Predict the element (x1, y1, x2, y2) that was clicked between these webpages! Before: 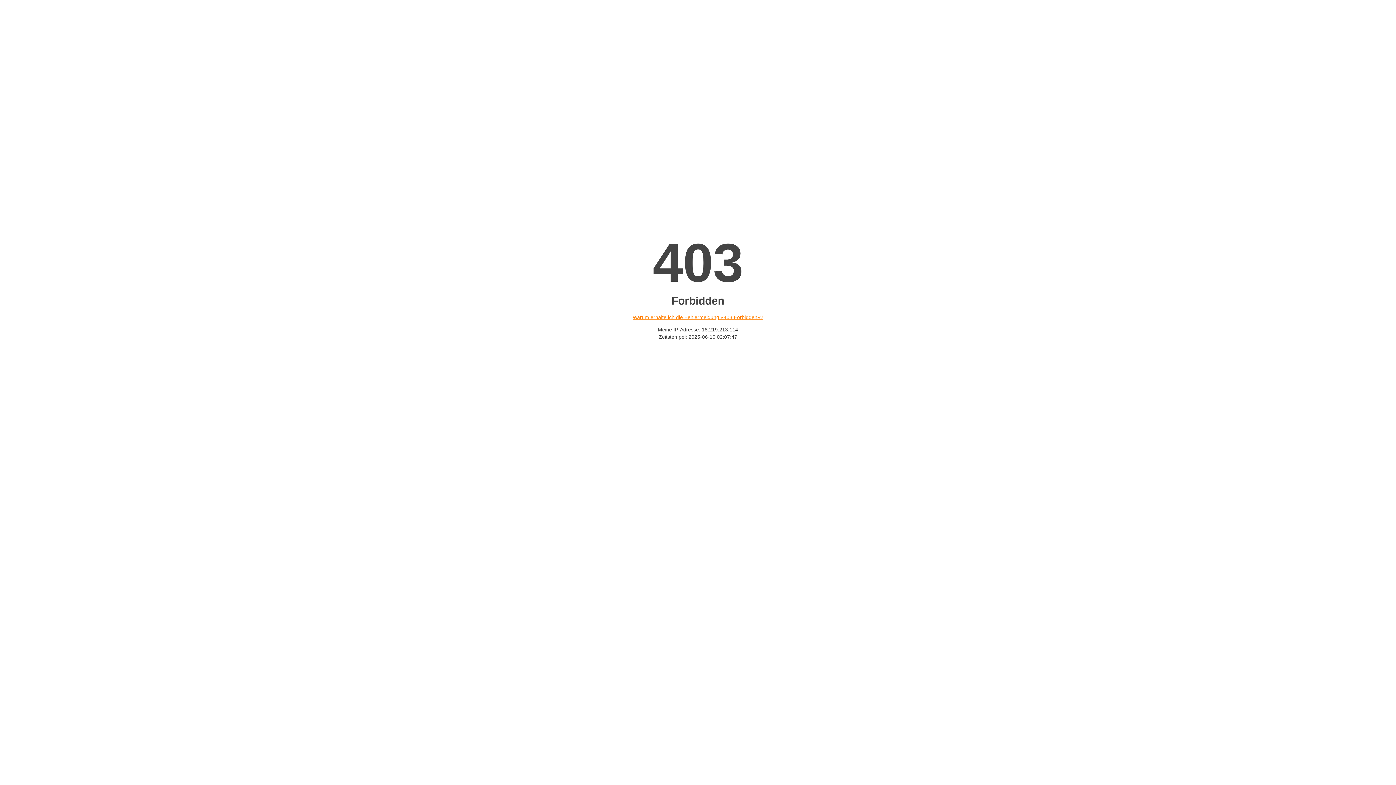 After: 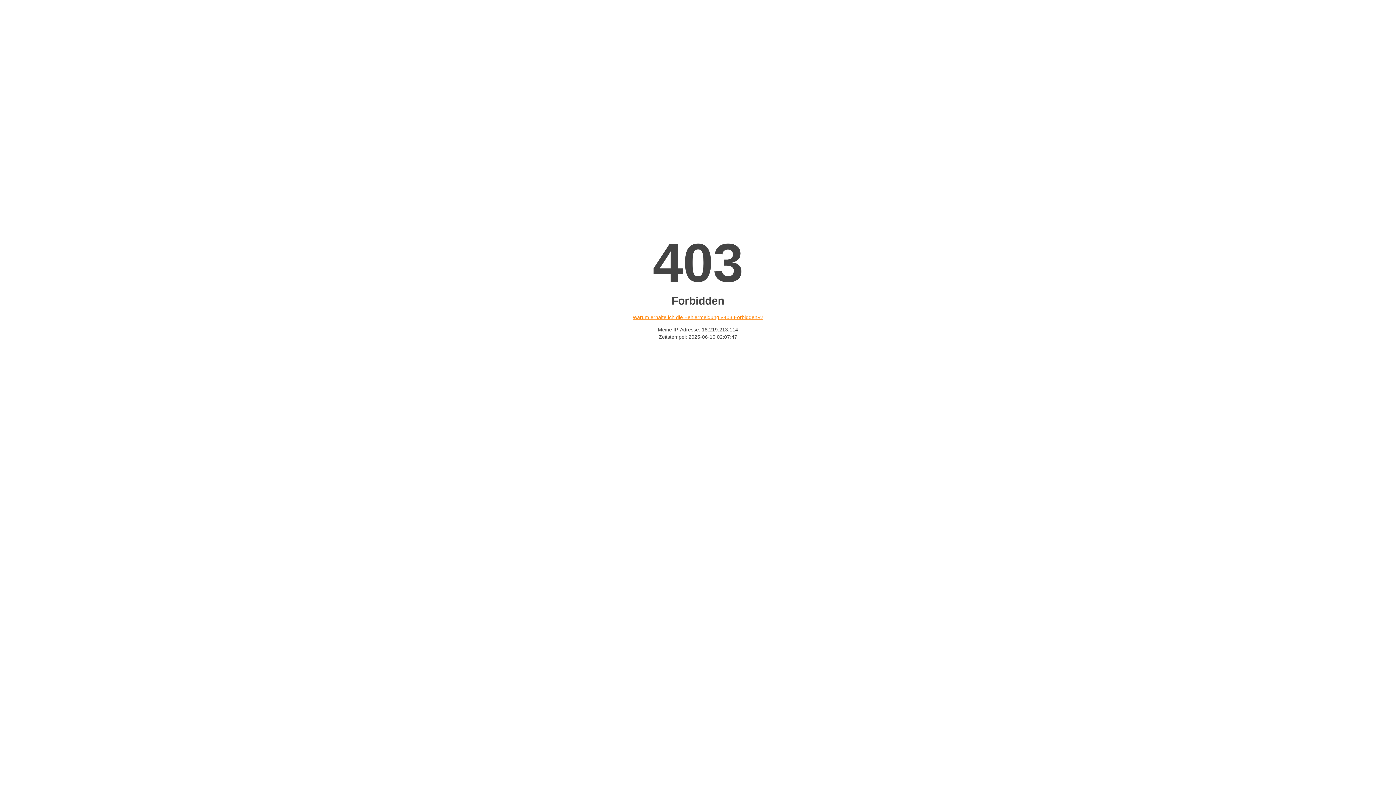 Action: label: Warum erhalte ich die Fehlermeldung «403 Forbidden»? bbox: (632, 314, 763, 320)